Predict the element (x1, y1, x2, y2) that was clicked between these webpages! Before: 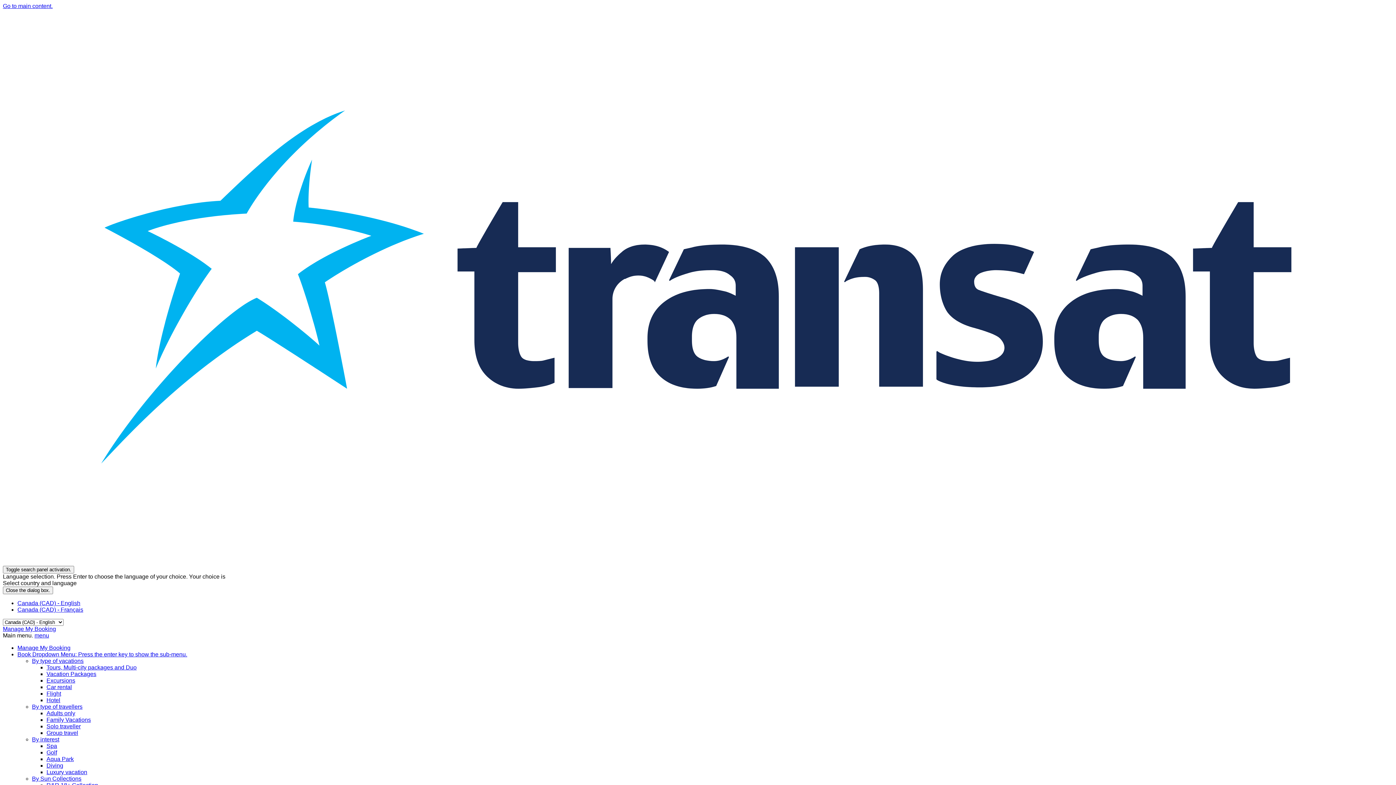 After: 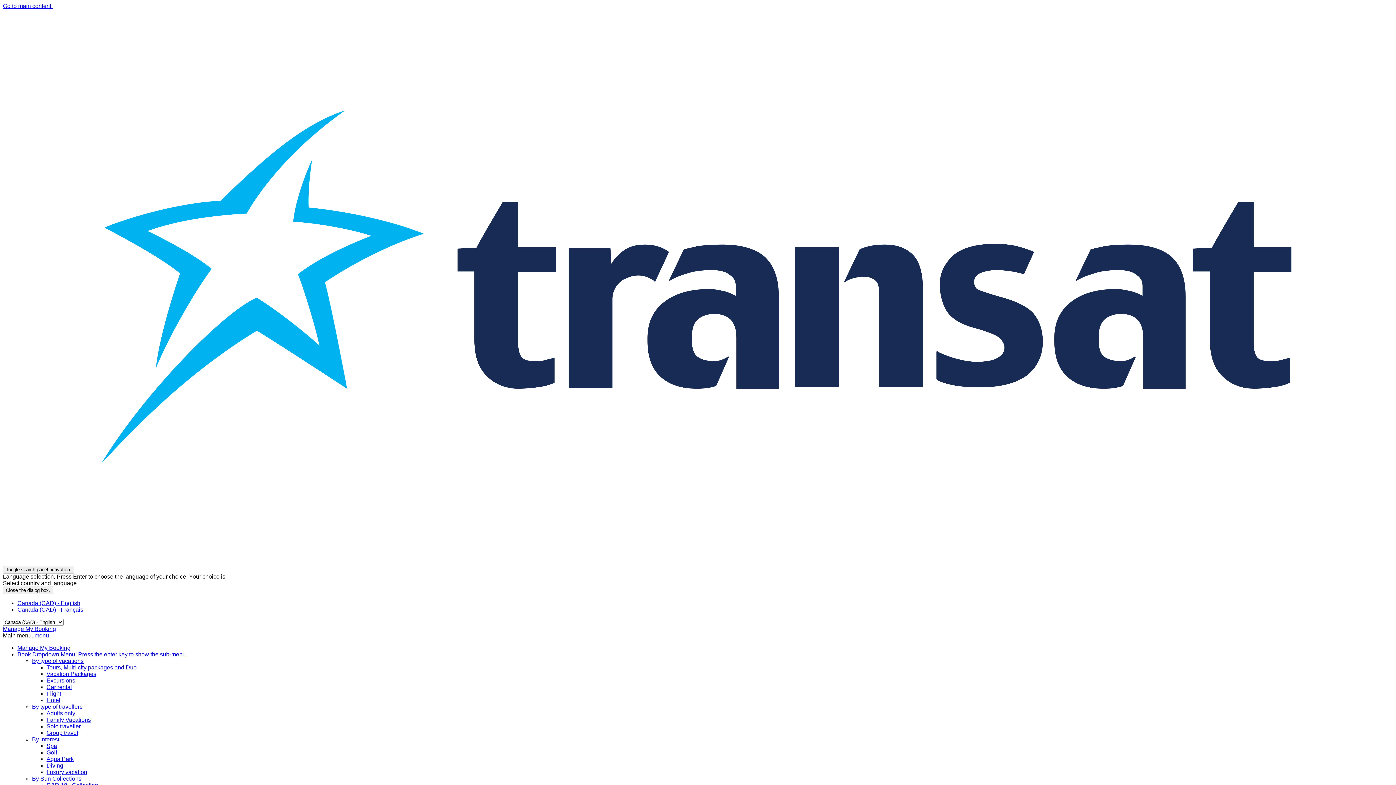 Action: label: By type of travellers bbox: (32, 703, 82, 710)